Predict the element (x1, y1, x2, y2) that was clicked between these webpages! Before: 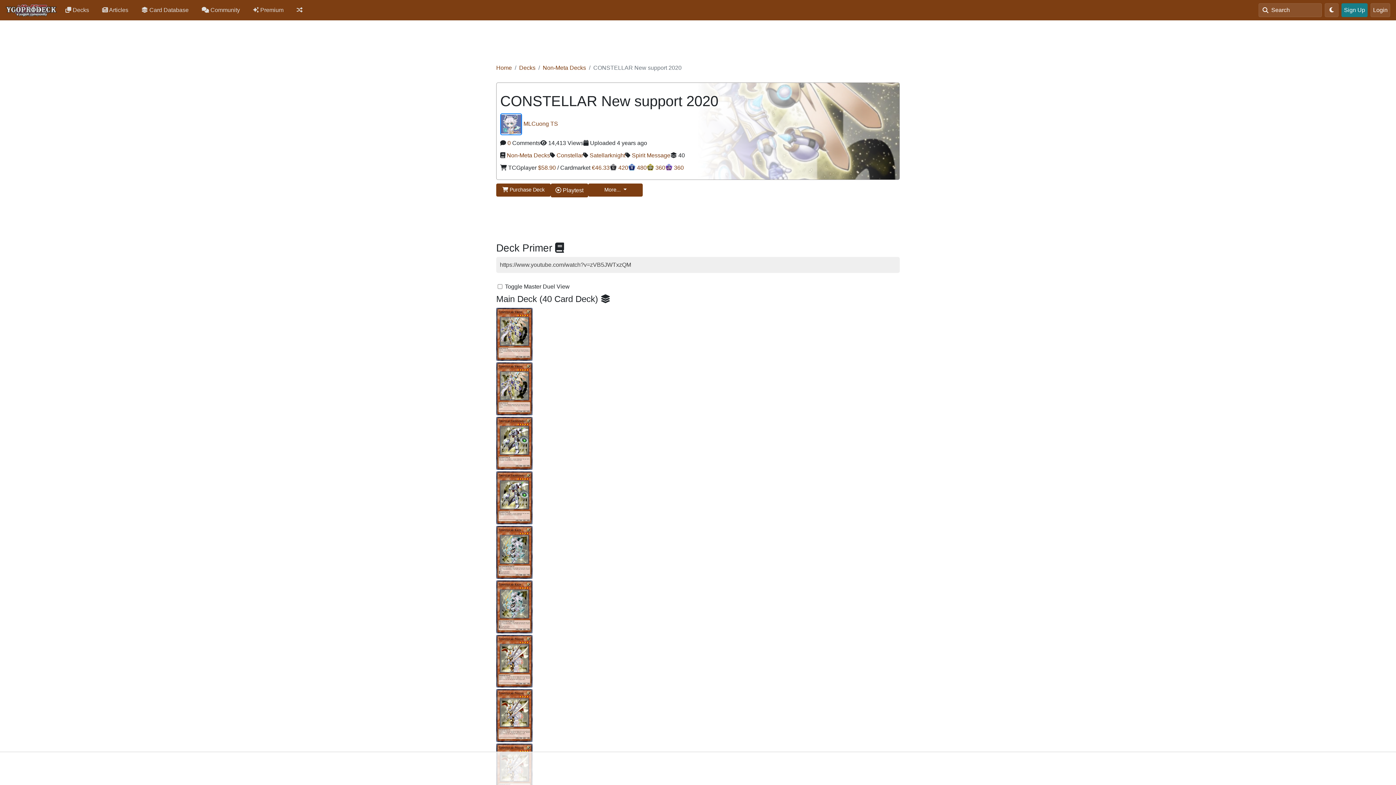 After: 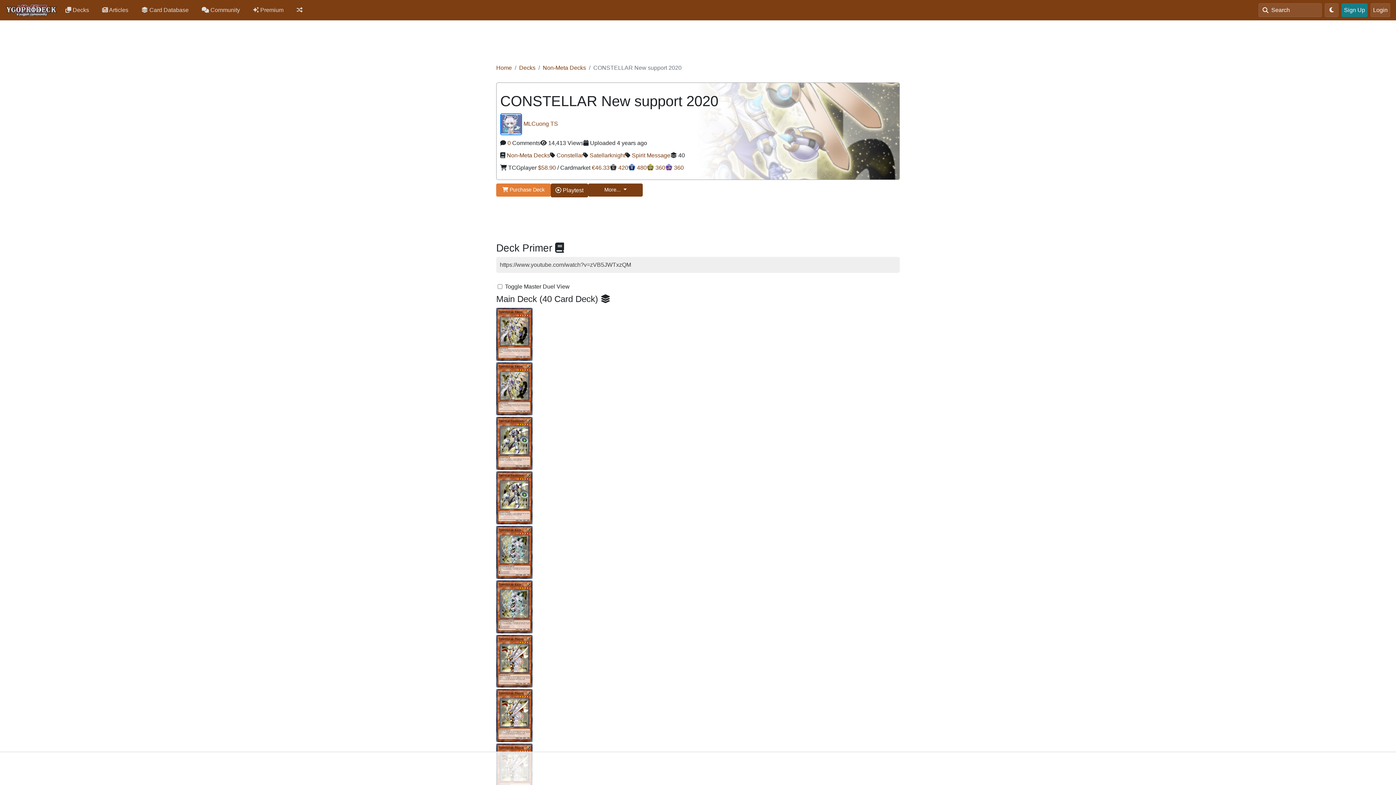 Action: bbox: (496, 183, 550, 196) label:  Purchase Deck